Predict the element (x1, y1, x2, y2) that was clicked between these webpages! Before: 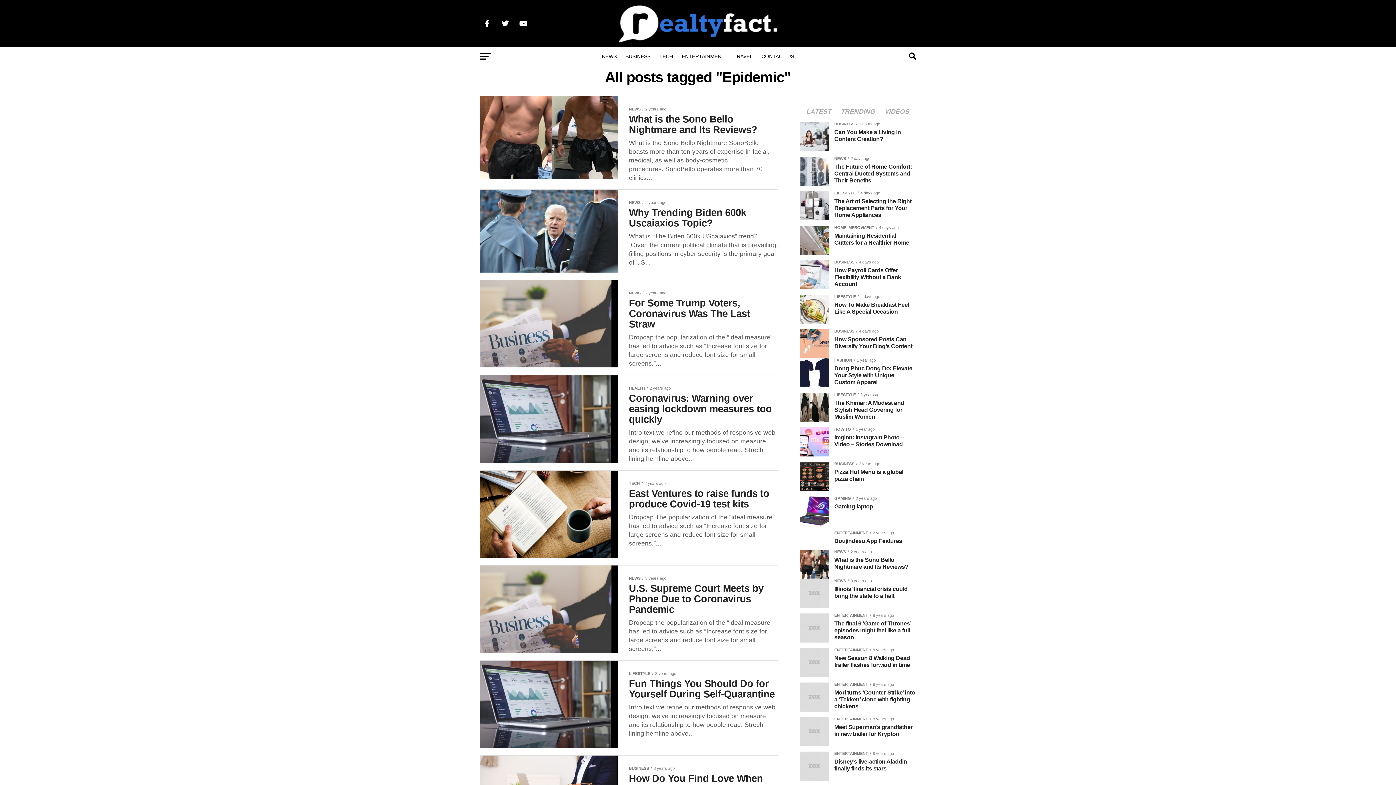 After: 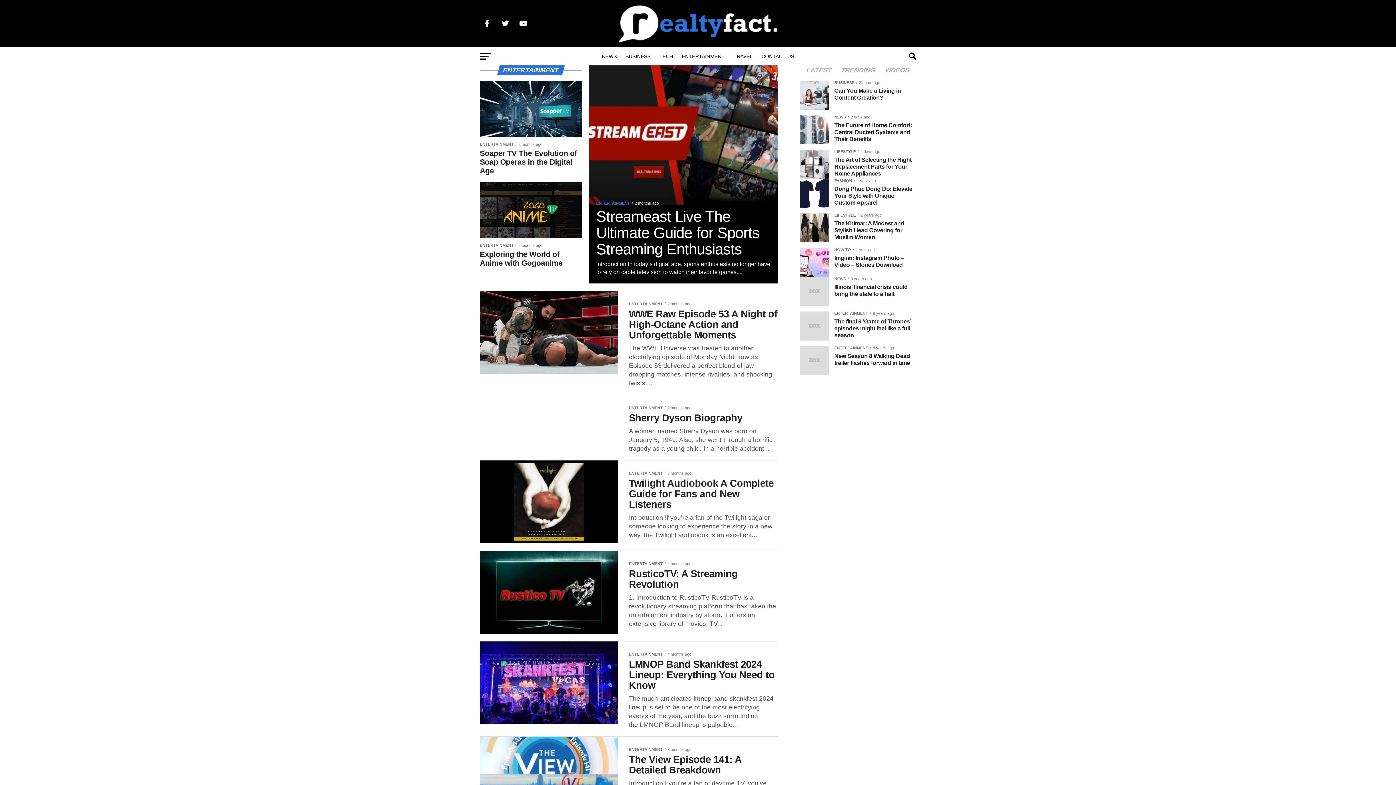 Action: label: ENTERTAINMENT bbox: (677, 47, 729, 65)